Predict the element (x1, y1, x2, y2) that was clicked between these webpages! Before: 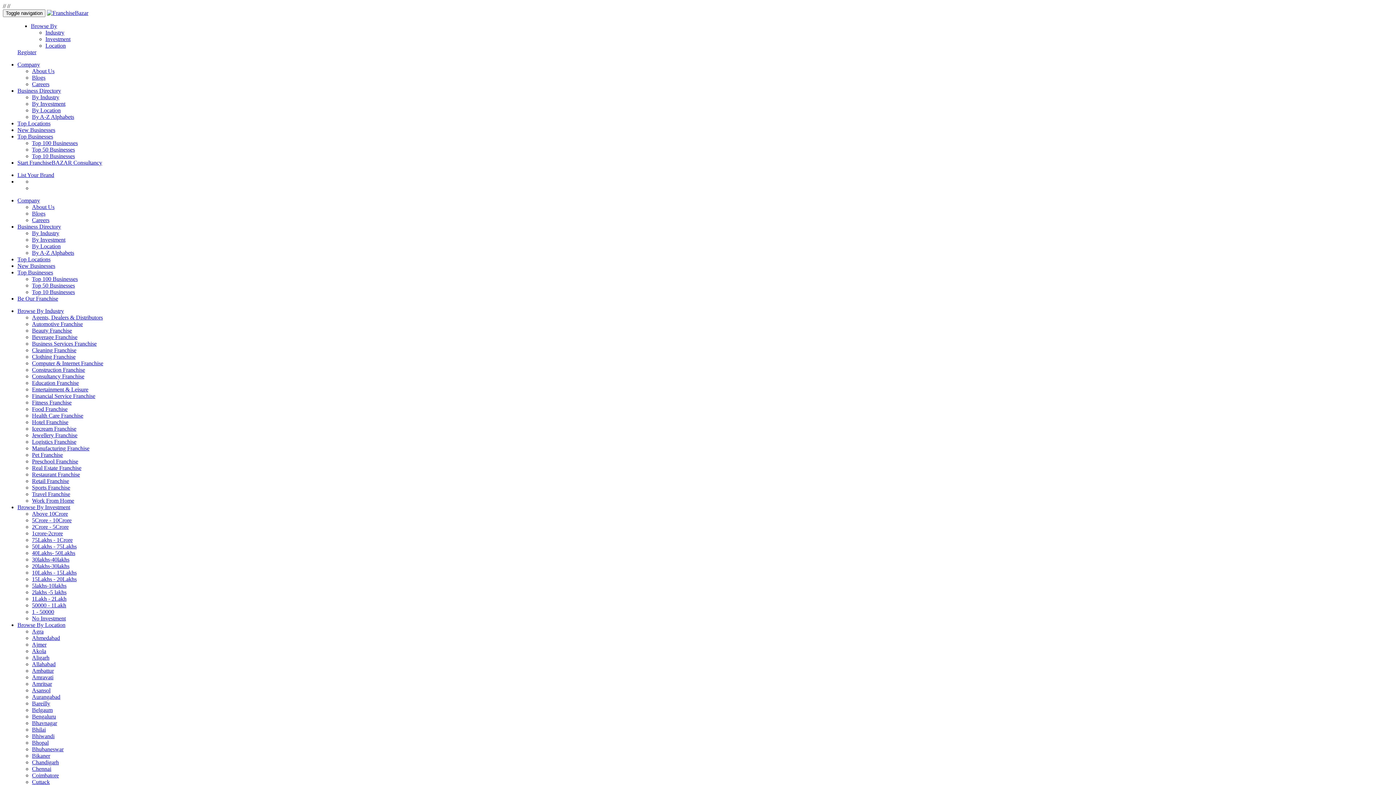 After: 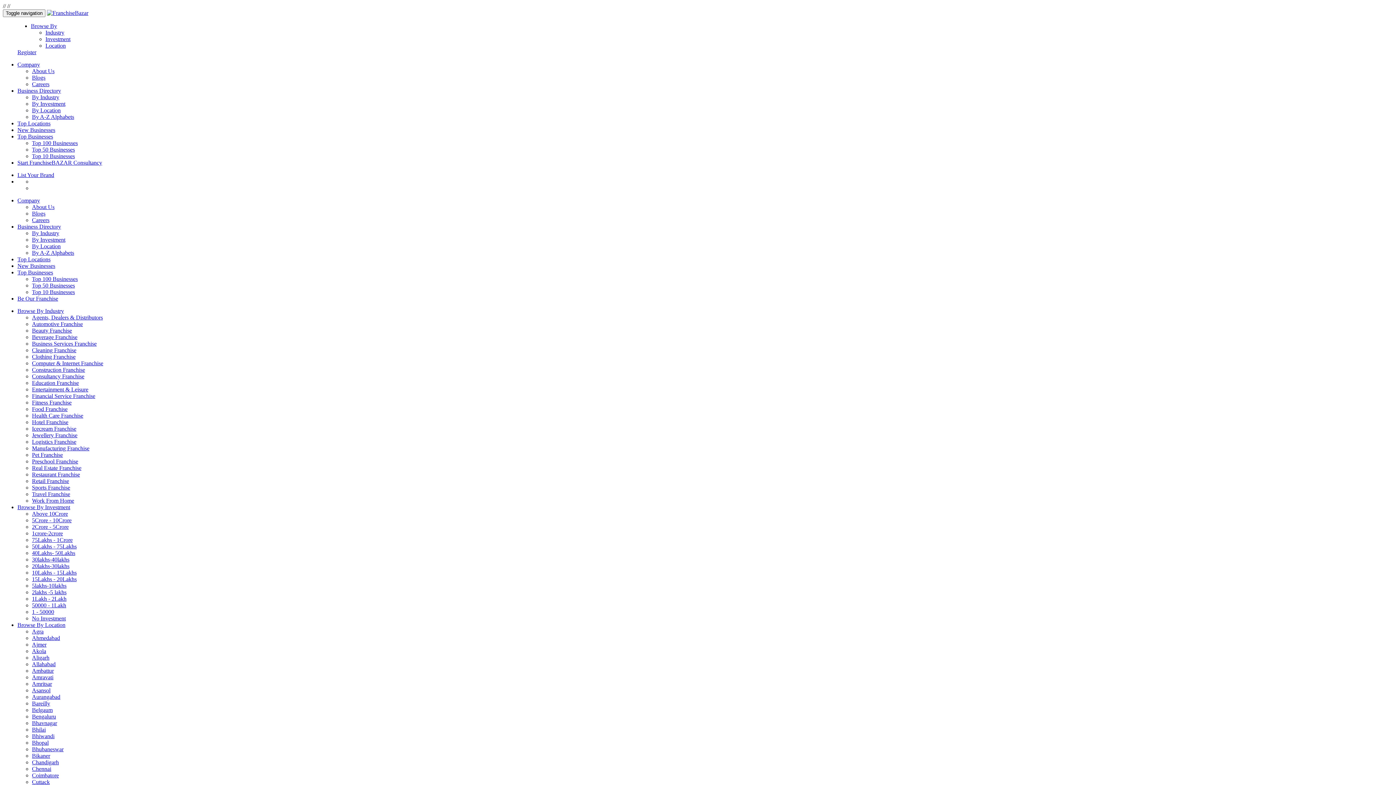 Action: bbox: (32, 399, 71, 405) label: Fitness Franchise